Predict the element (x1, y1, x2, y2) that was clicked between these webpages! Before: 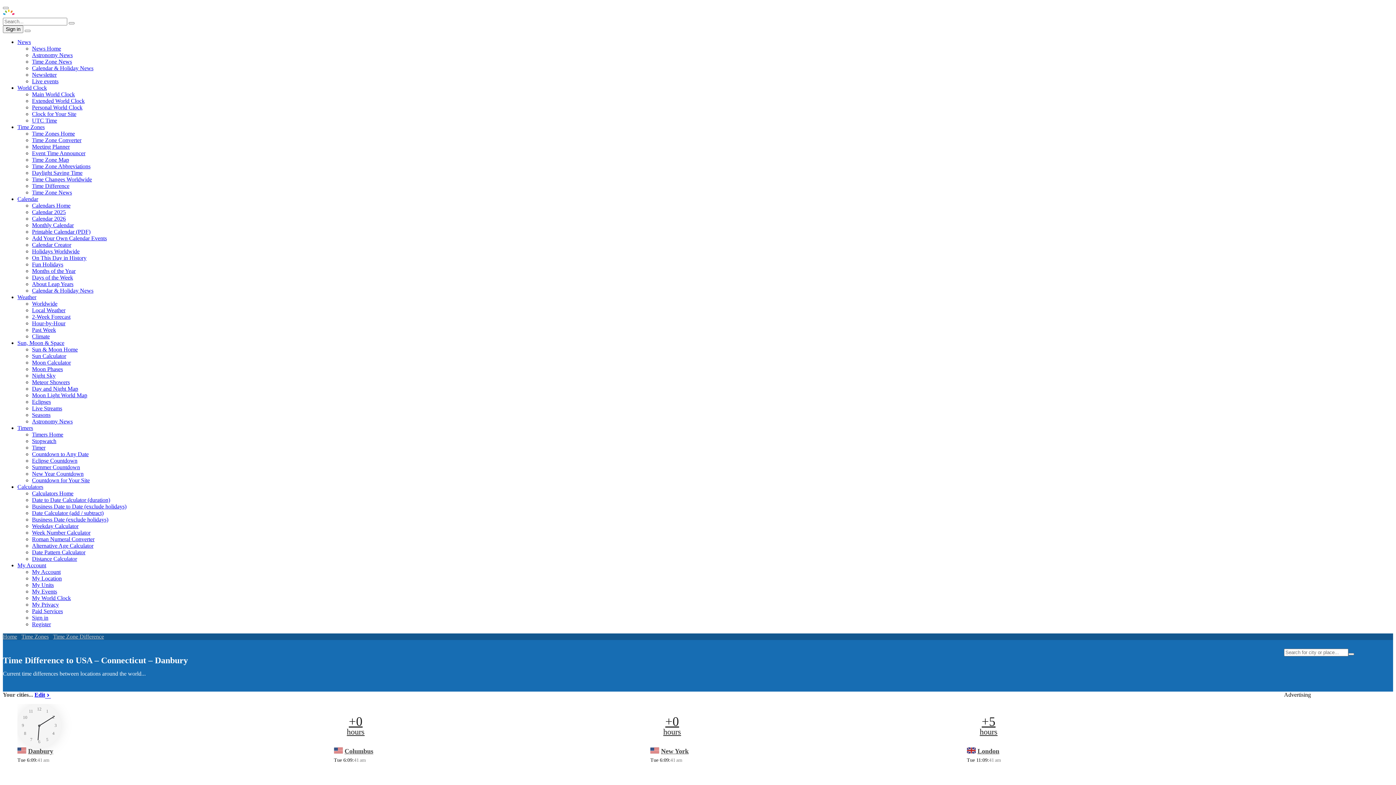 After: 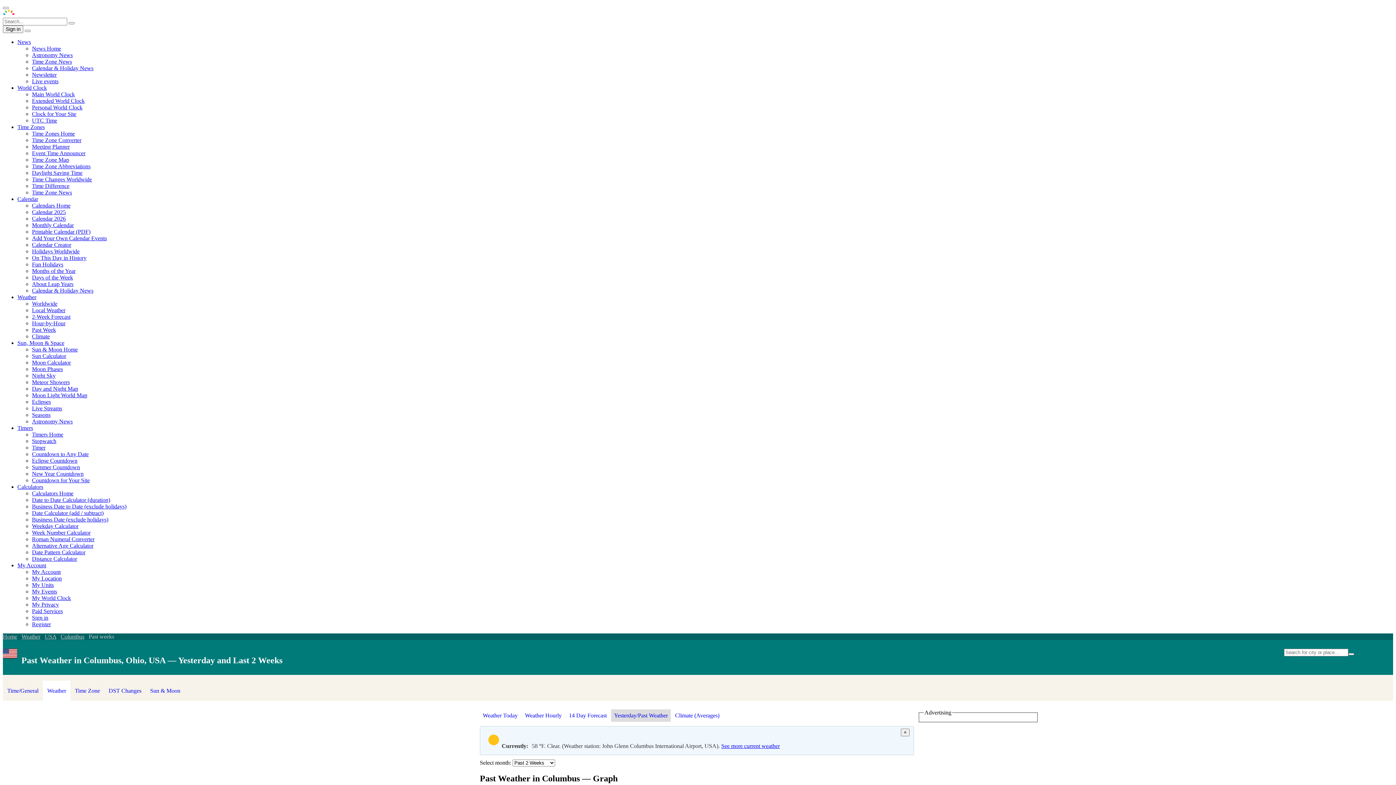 Action: bbox: (32, 326, 56, 333) label: Past Week